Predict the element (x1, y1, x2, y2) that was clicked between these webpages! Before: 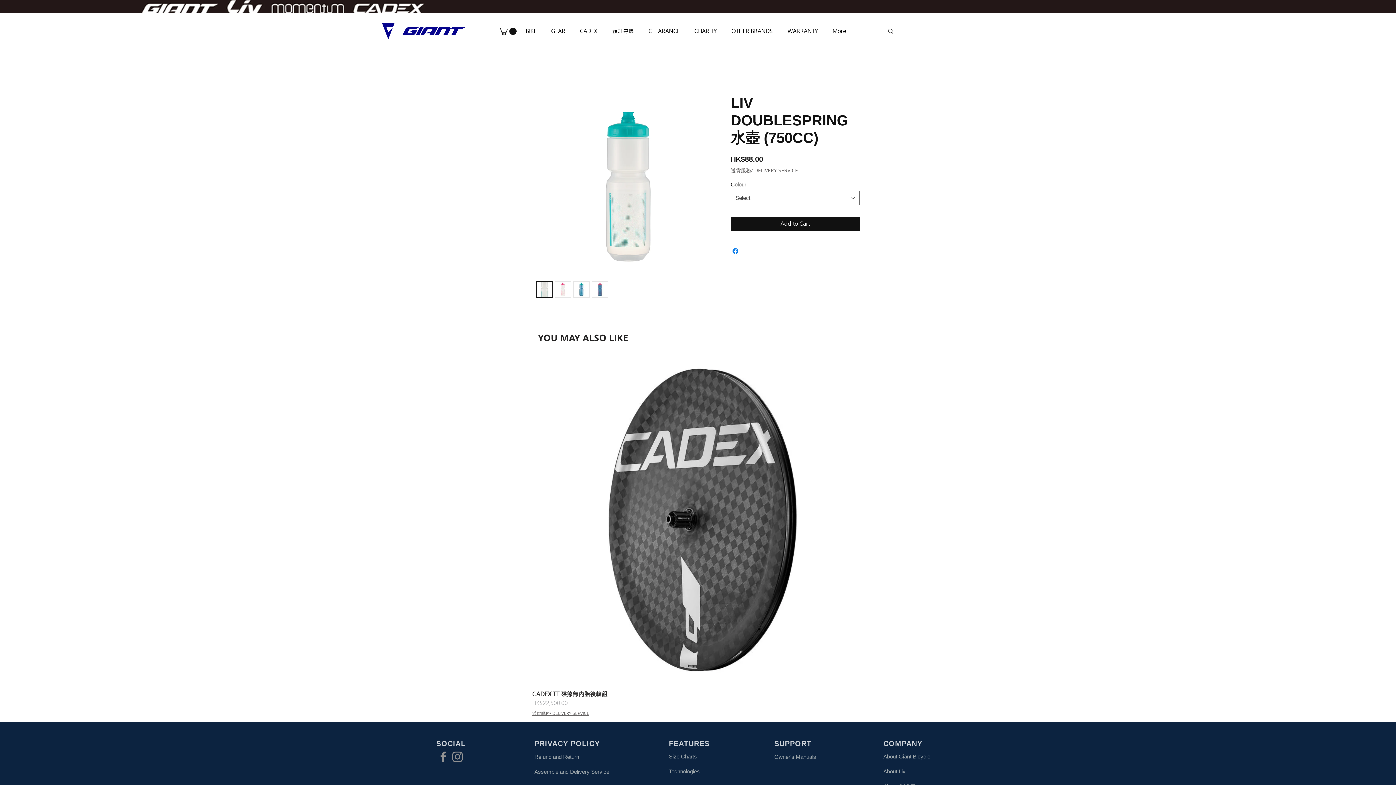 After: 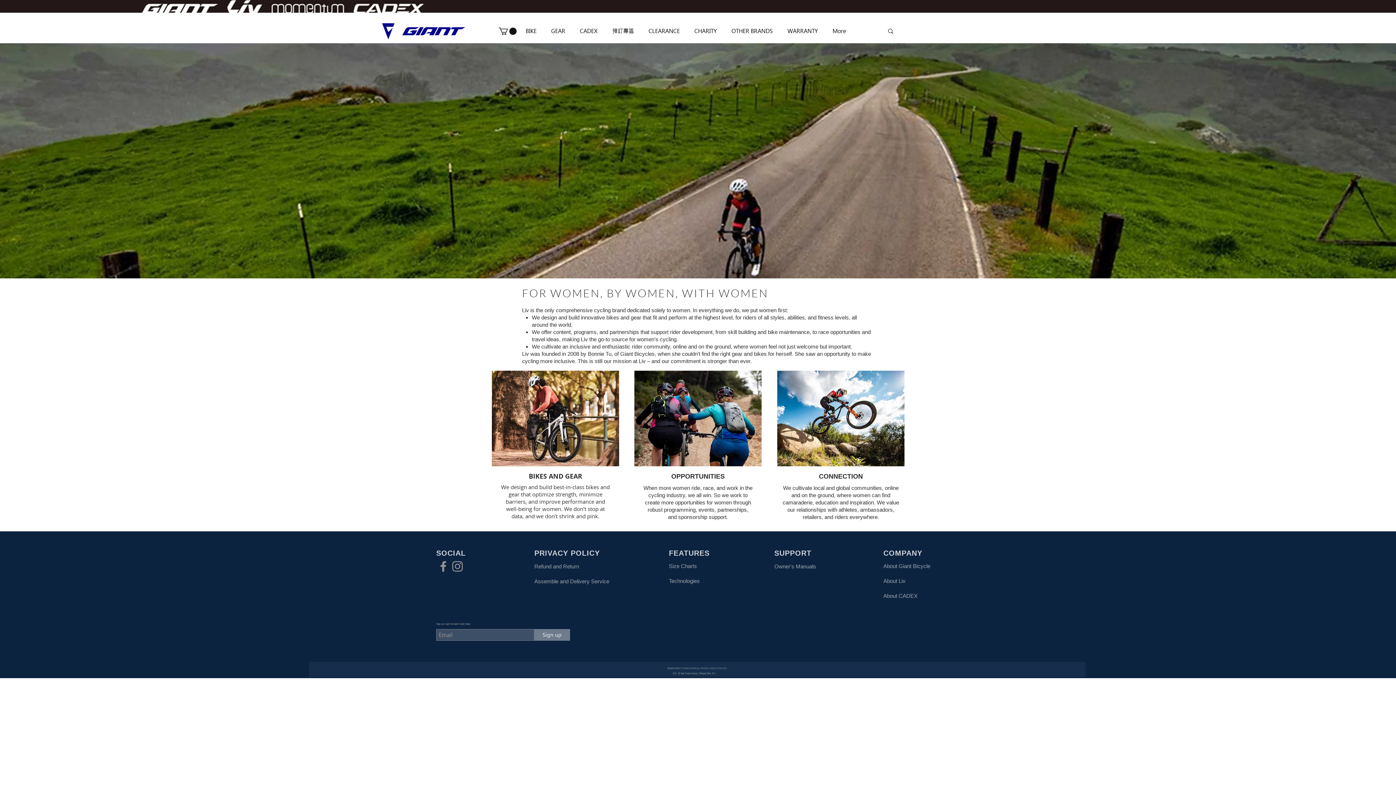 Action: label: About Liv bbox: (883, 768, 905, 775)